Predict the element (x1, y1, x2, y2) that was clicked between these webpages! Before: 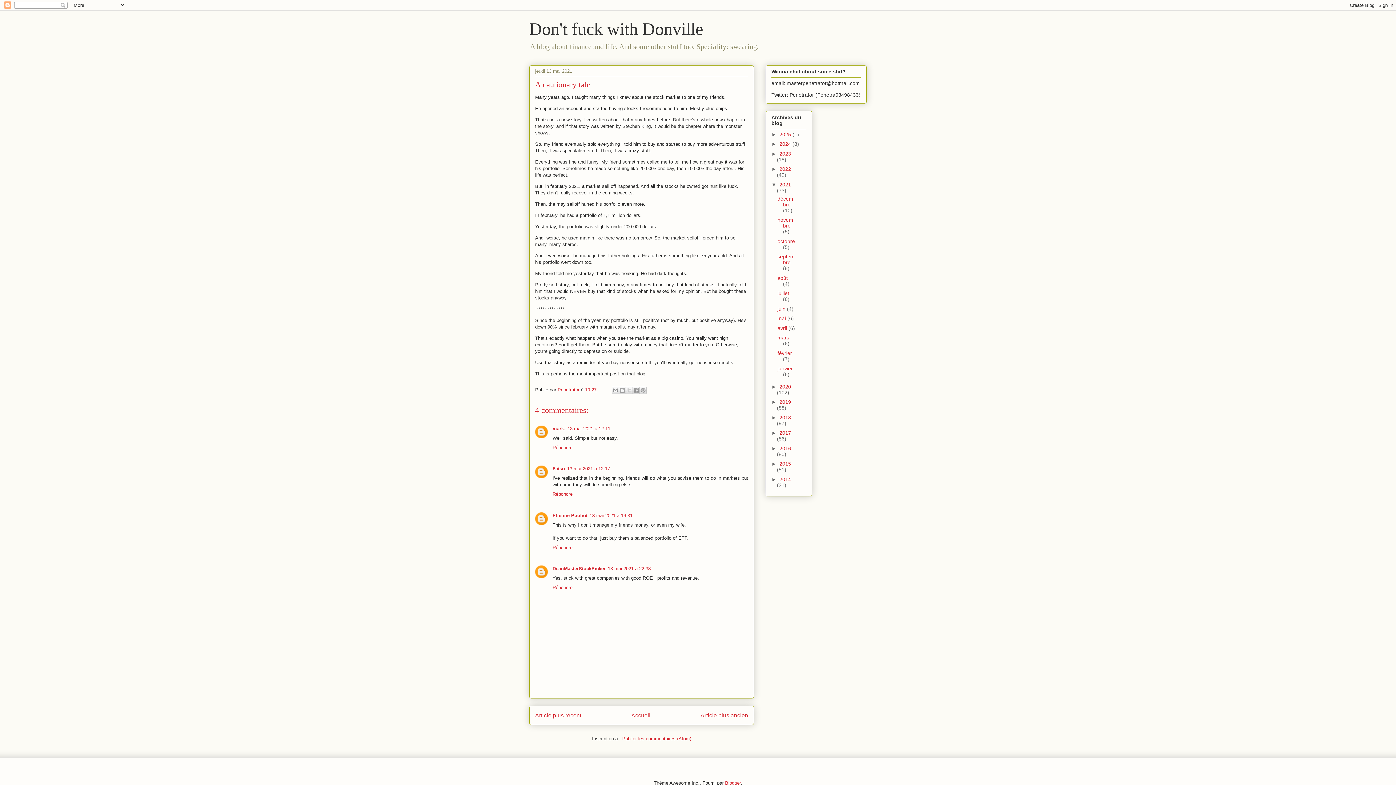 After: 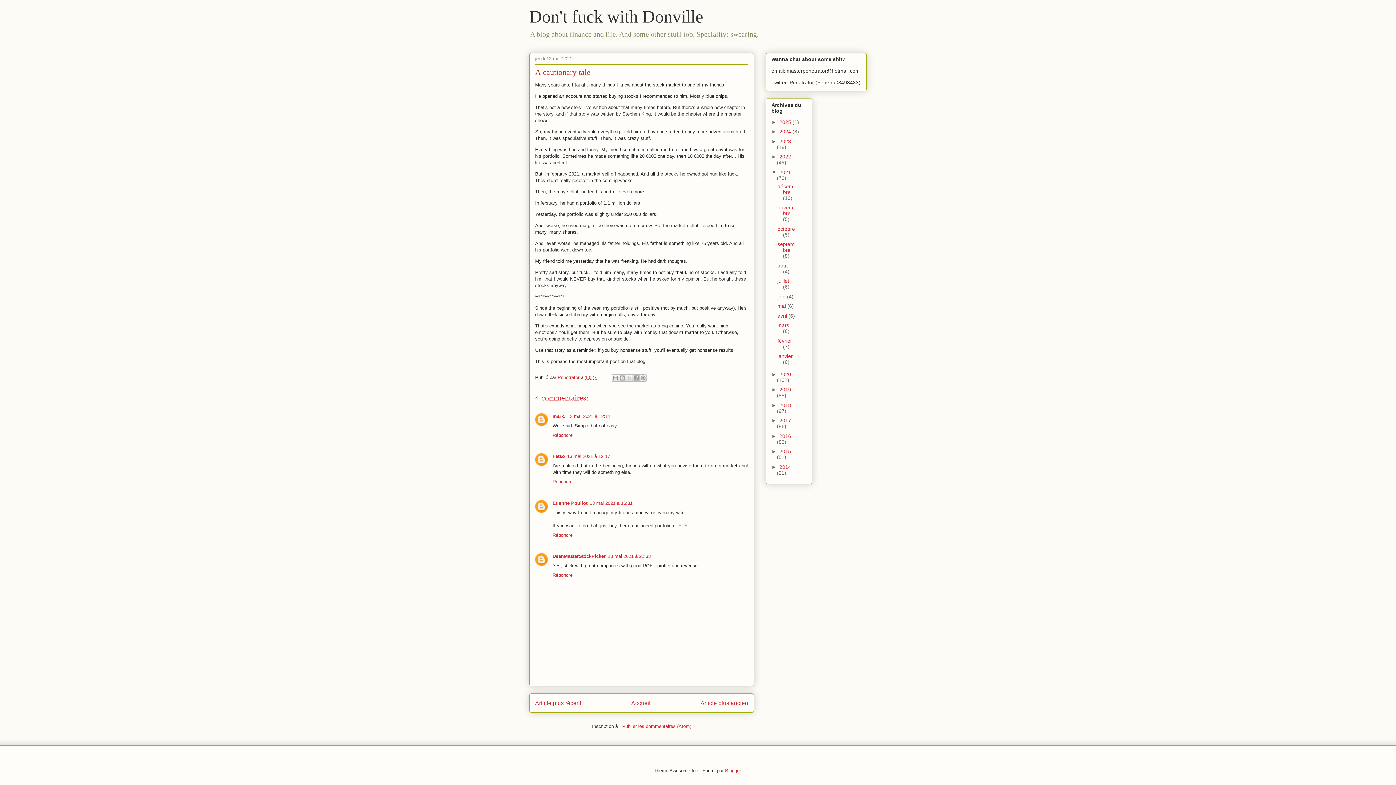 Action: label: 13 mai 2021 à 22:33 bbox: (608, 566, 650, 571)